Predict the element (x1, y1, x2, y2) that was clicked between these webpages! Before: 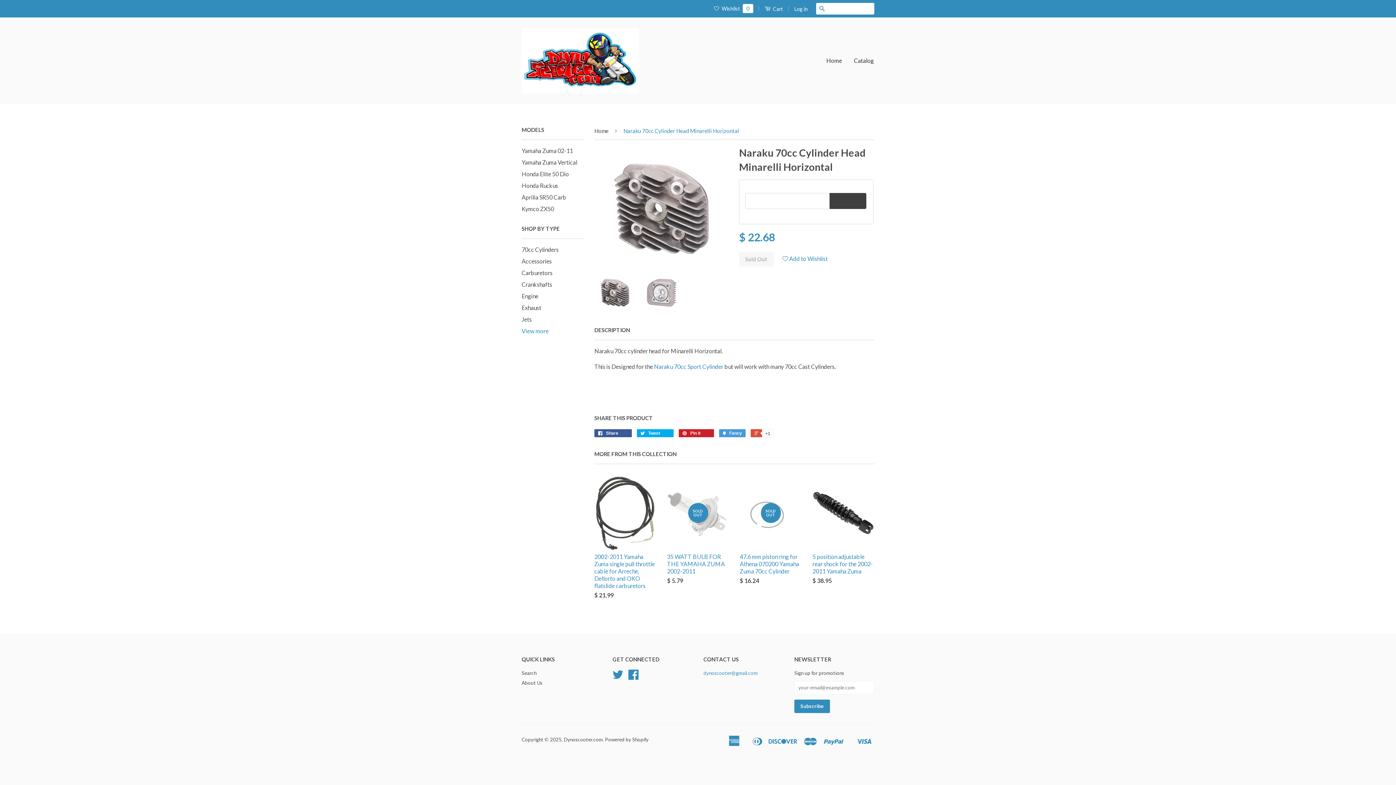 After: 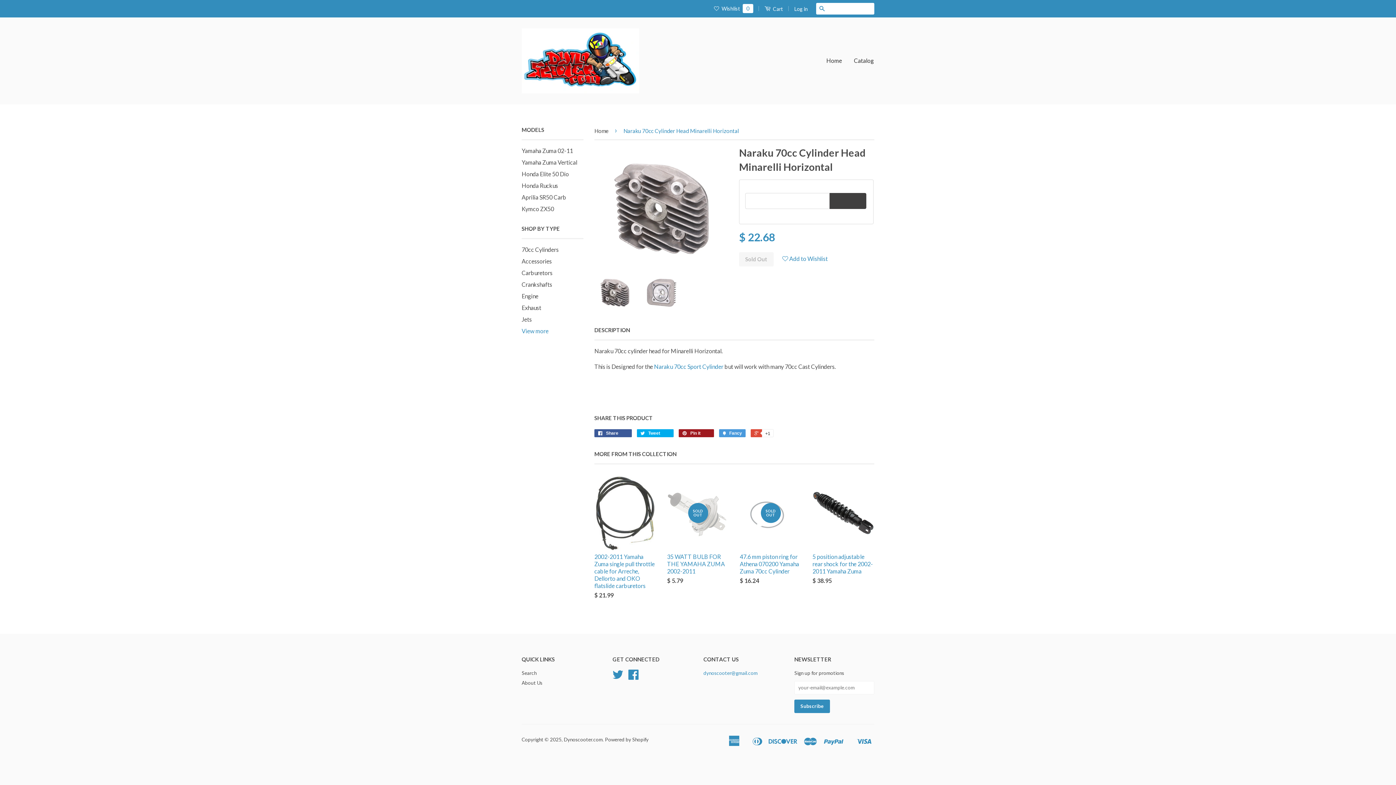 Action: bbox: (678, 429, 714, 437) label:  Pin it 0